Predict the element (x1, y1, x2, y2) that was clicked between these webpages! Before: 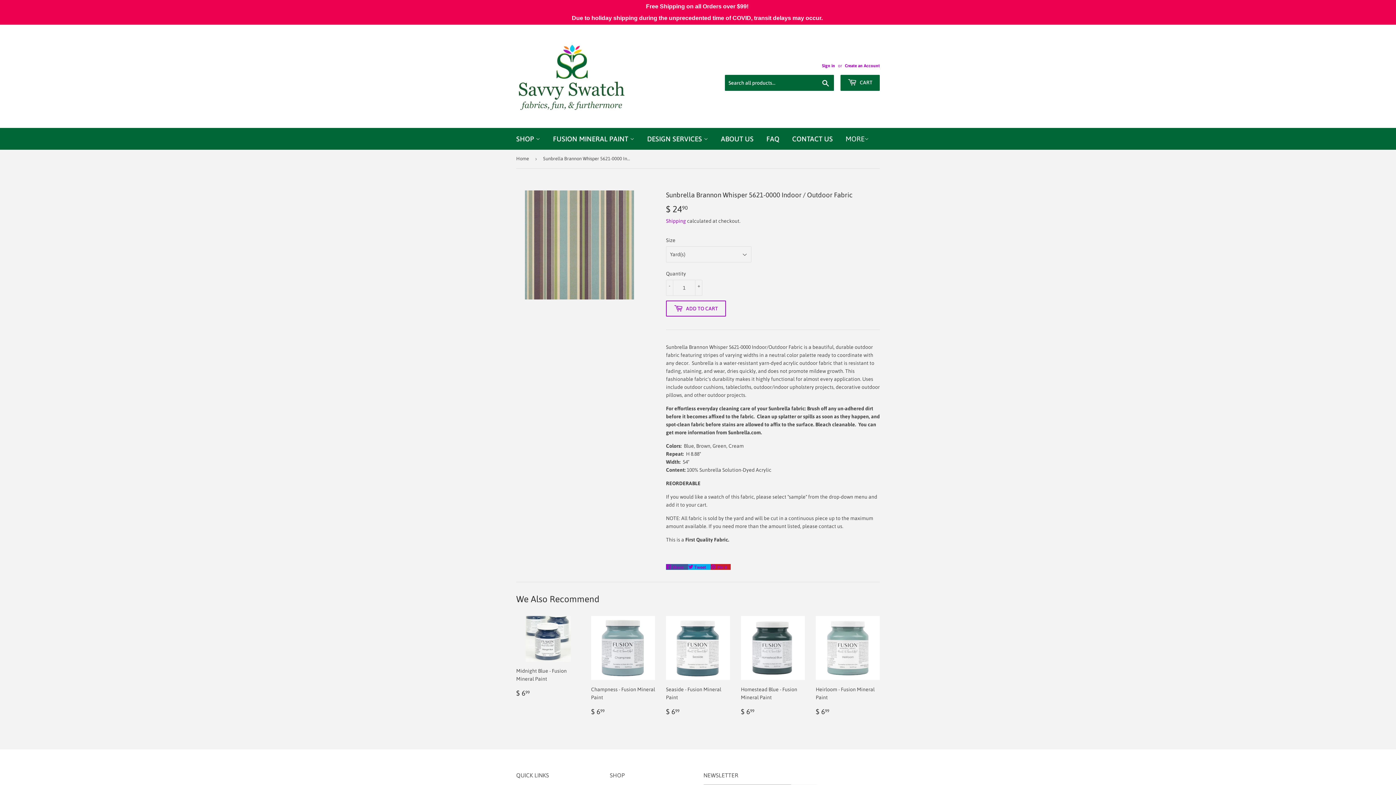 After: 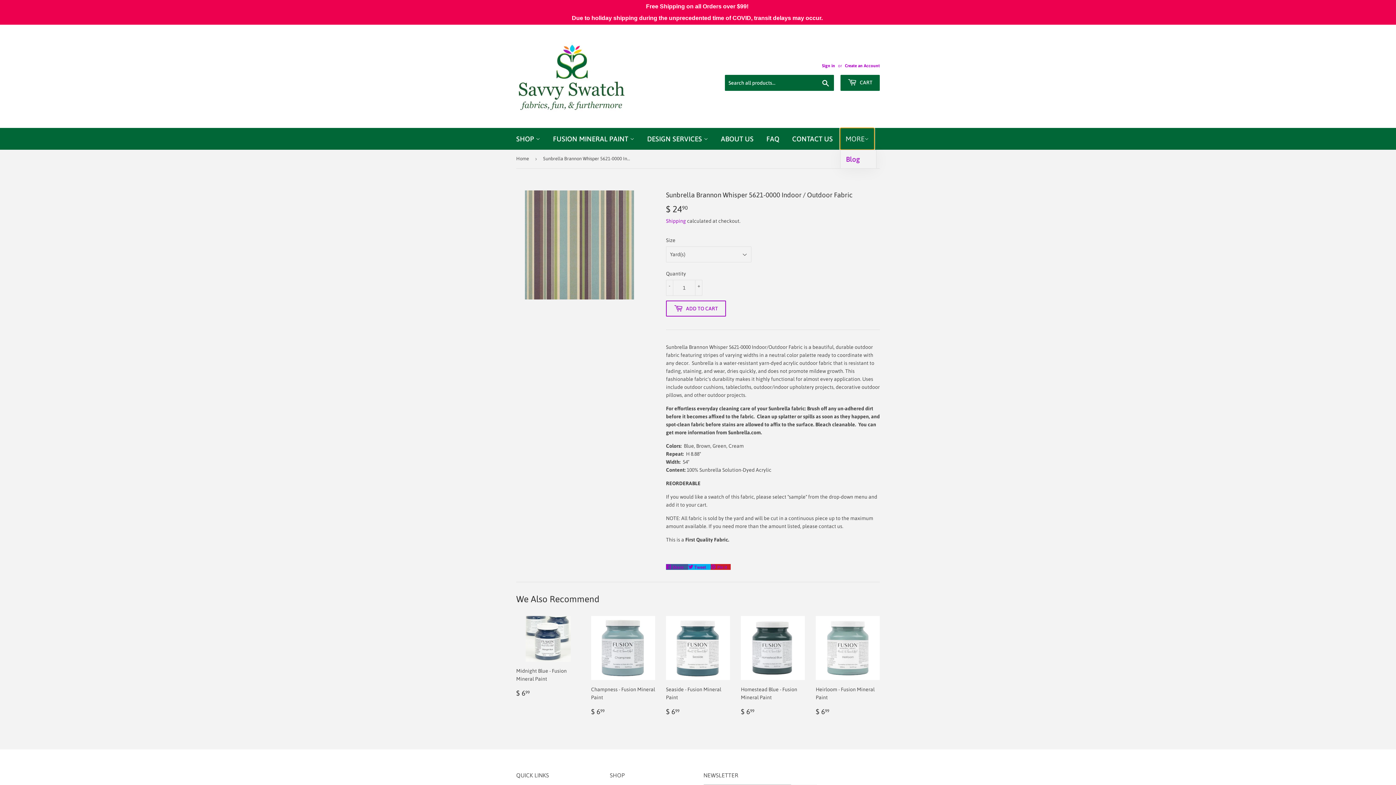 Action: bbox: (840, 128, 874, 149) label: MORE